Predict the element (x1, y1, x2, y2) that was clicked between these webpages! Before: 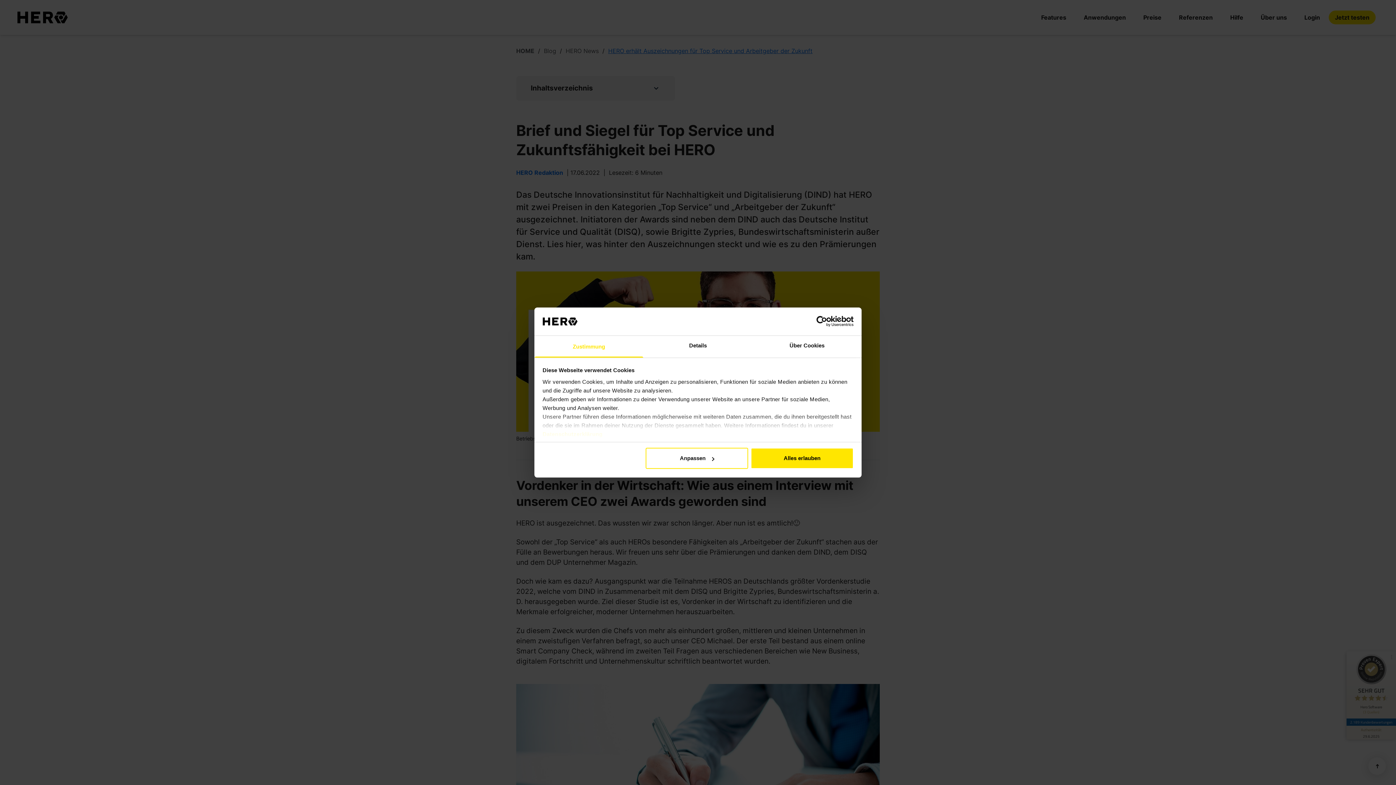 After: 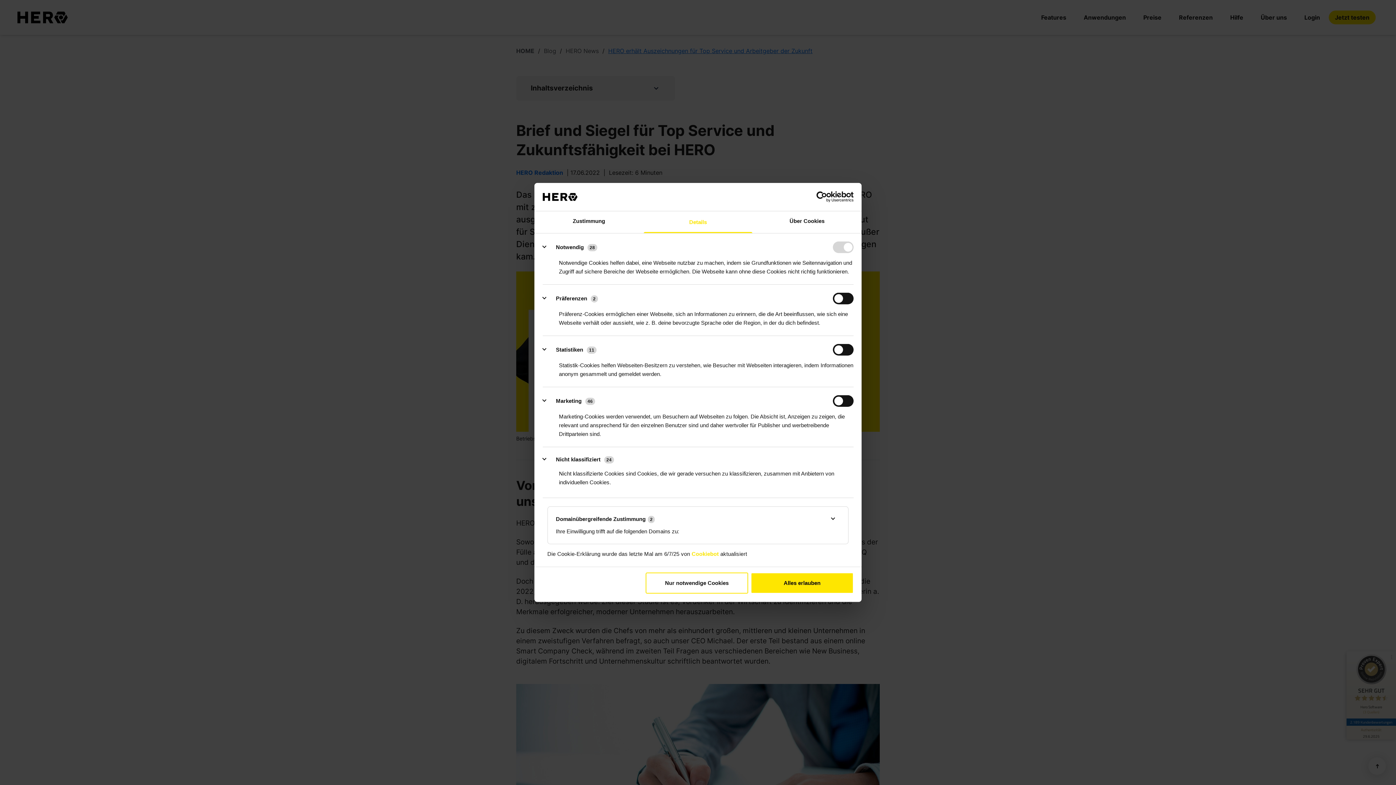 Action: label: Details bbox: (643, 335, 752, 357)